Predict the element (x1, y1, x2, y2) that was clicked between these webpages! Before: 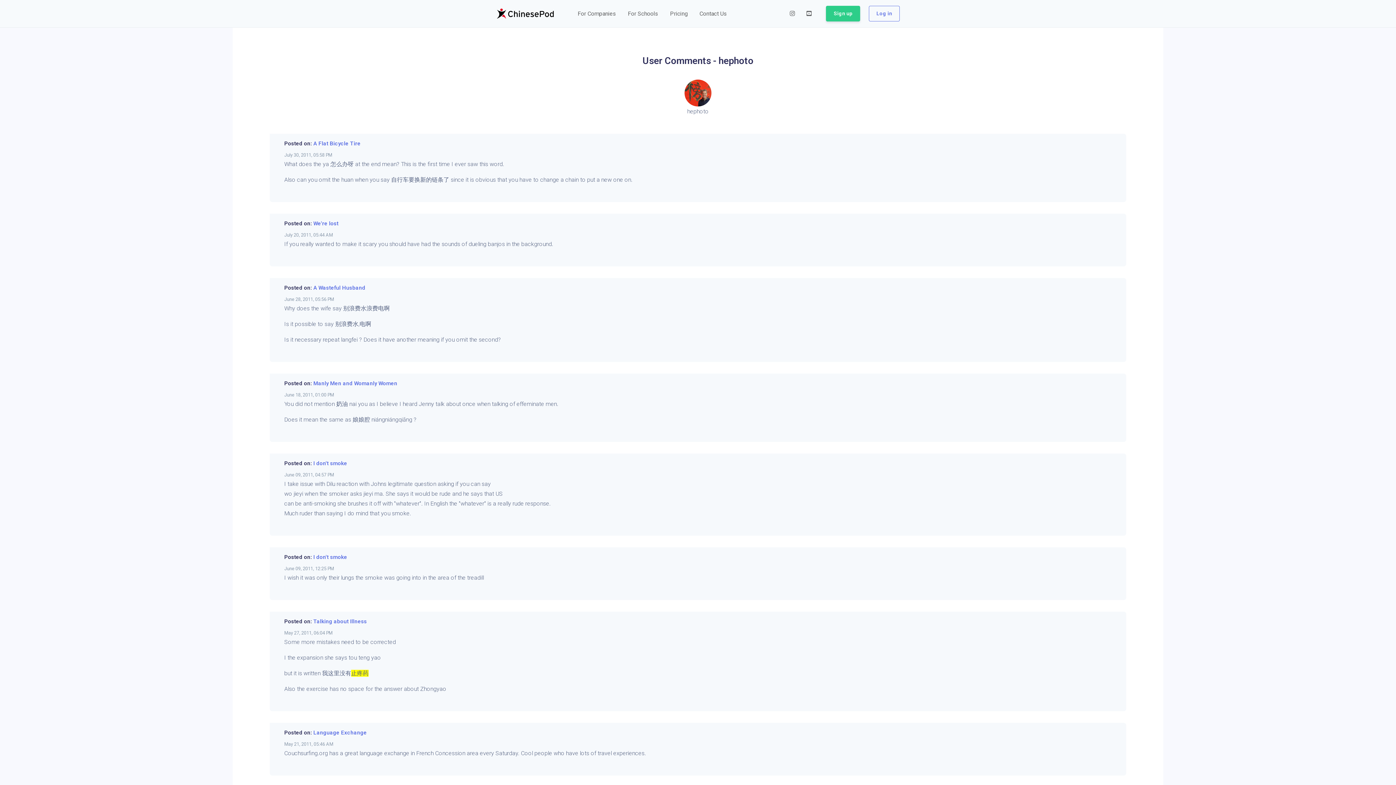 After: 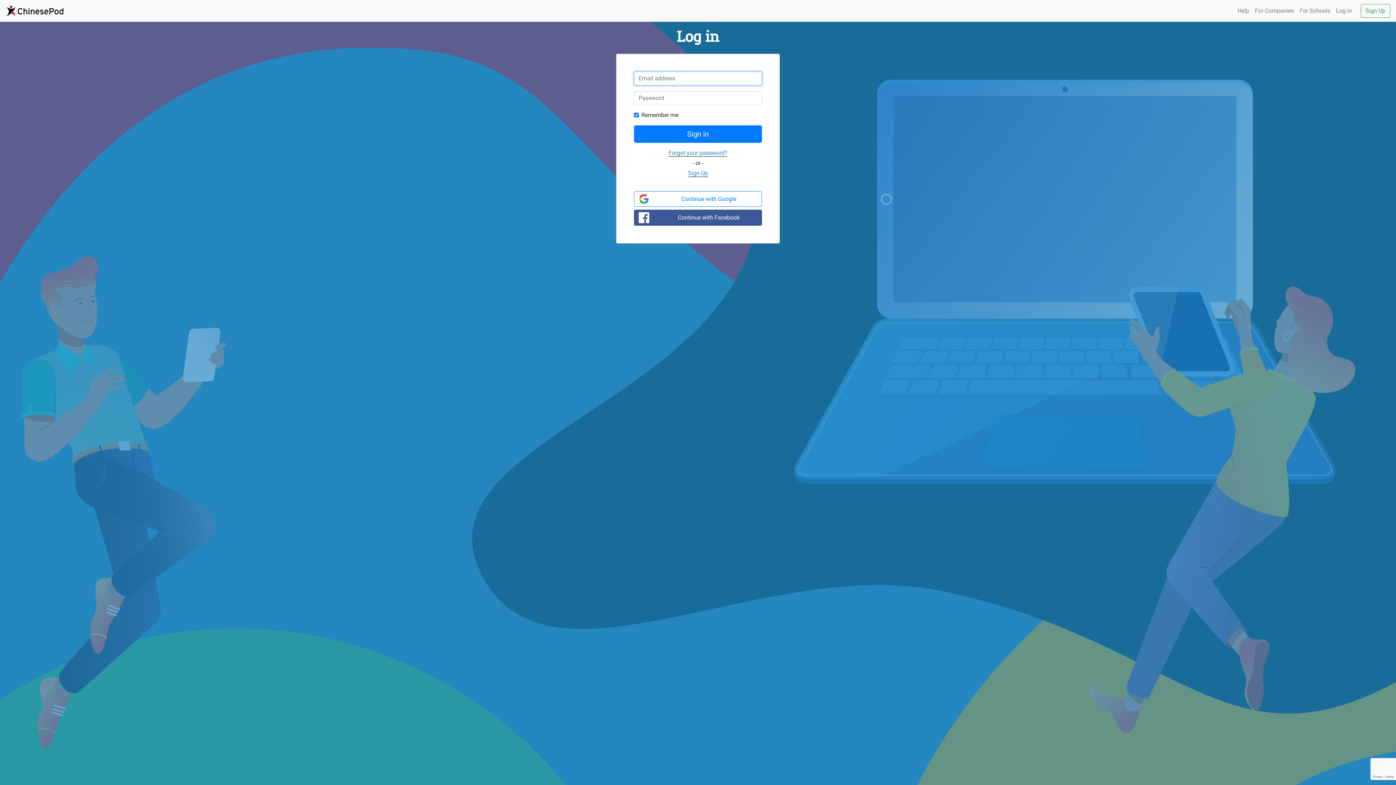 Action: bbox: (869, 5, 900, 21) label: Log in